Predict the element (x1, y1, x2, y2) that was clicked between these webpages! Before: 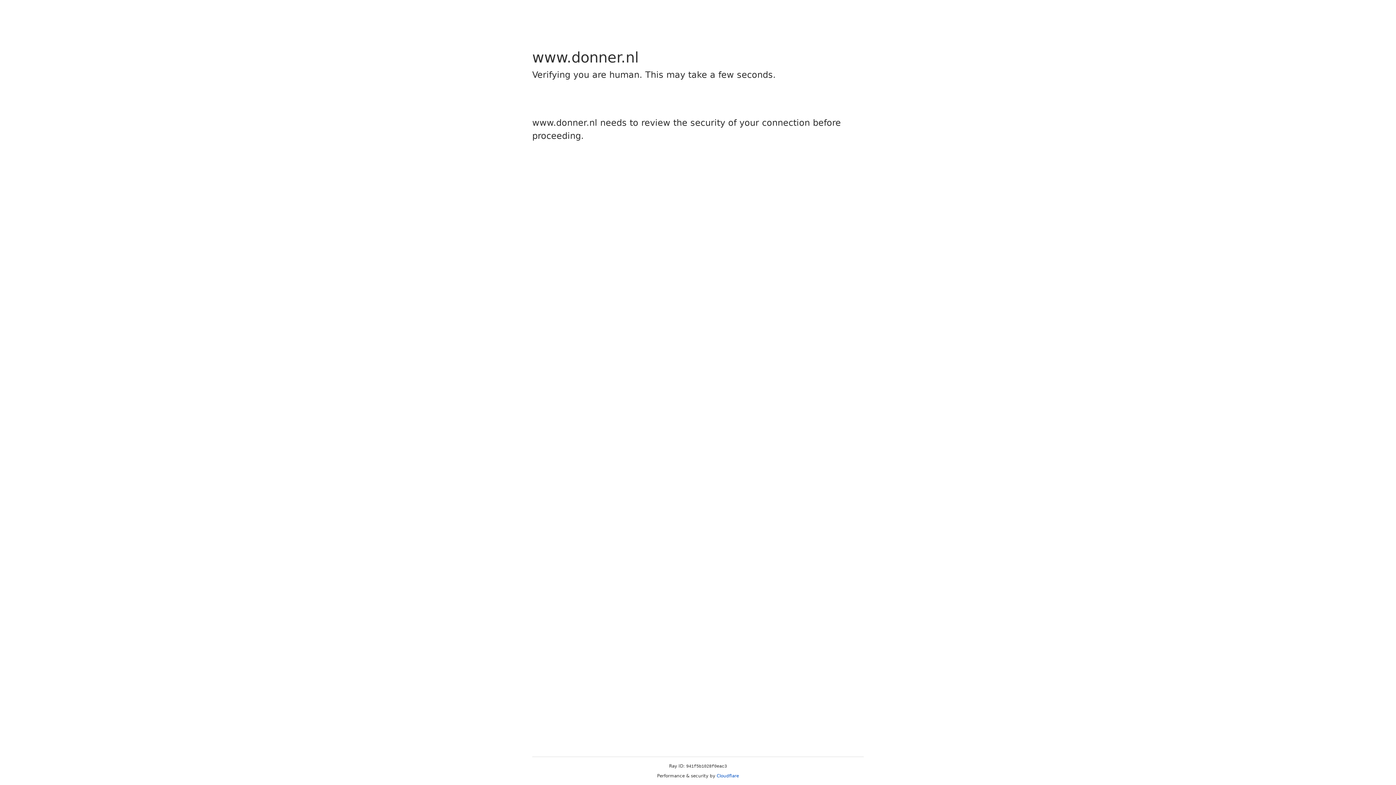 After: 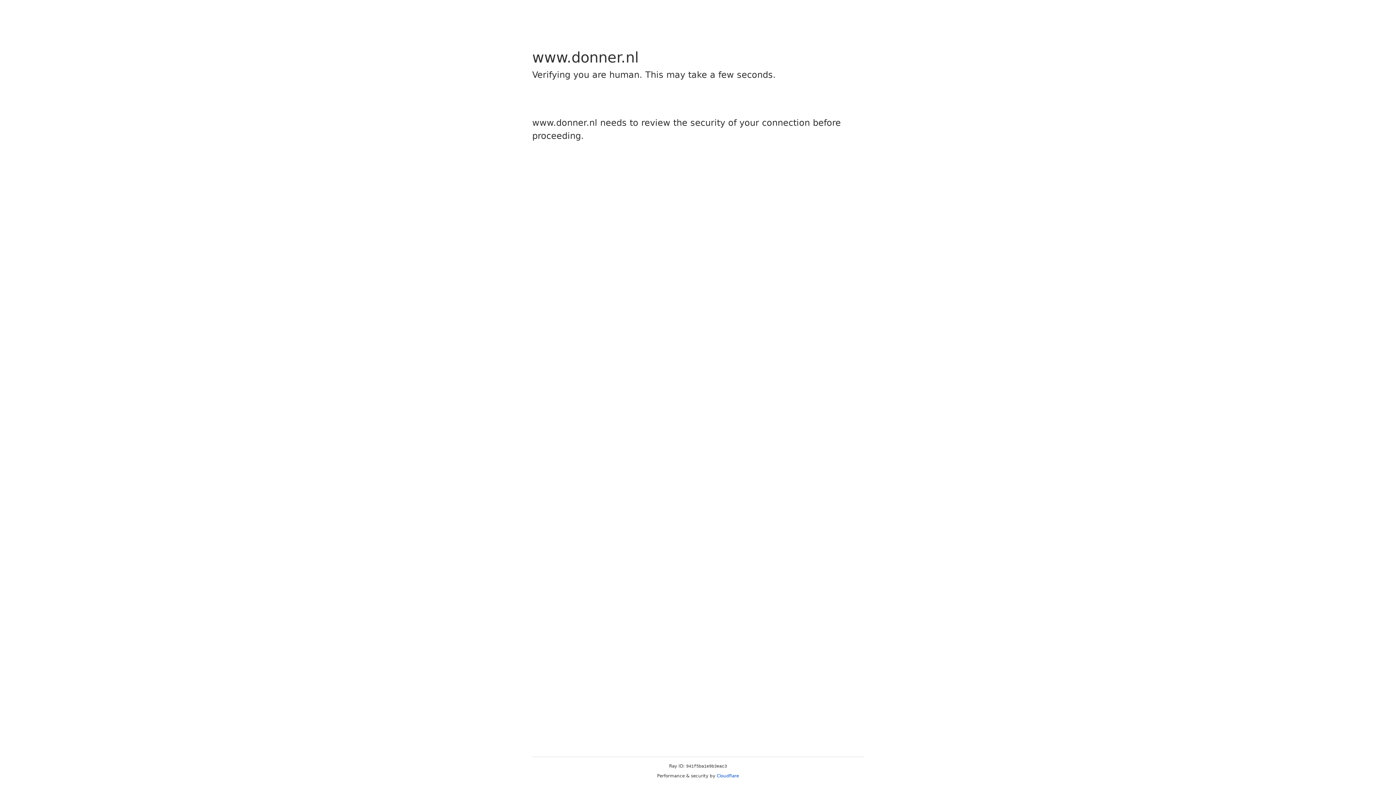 Action: bbox: (716, 773, 739, 778) label: Cloudflare